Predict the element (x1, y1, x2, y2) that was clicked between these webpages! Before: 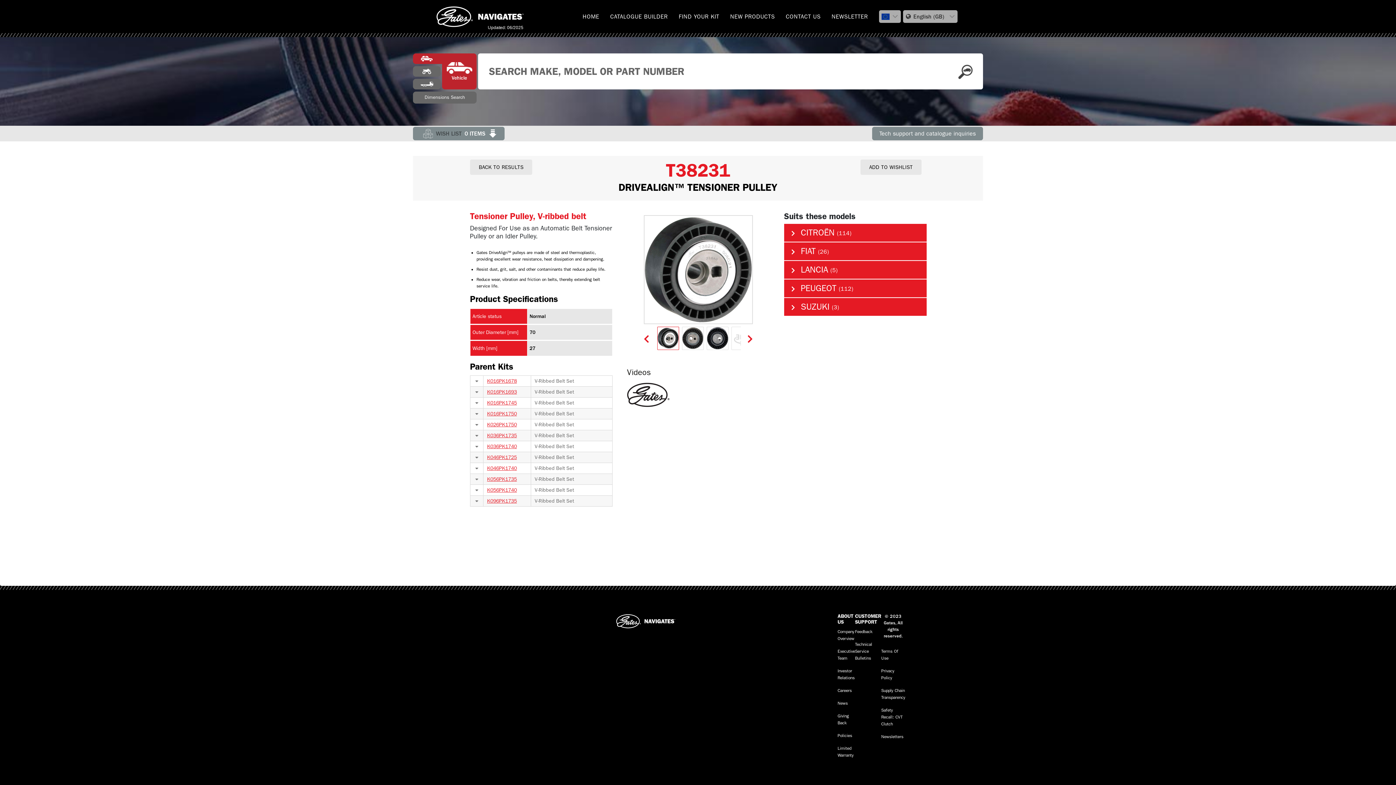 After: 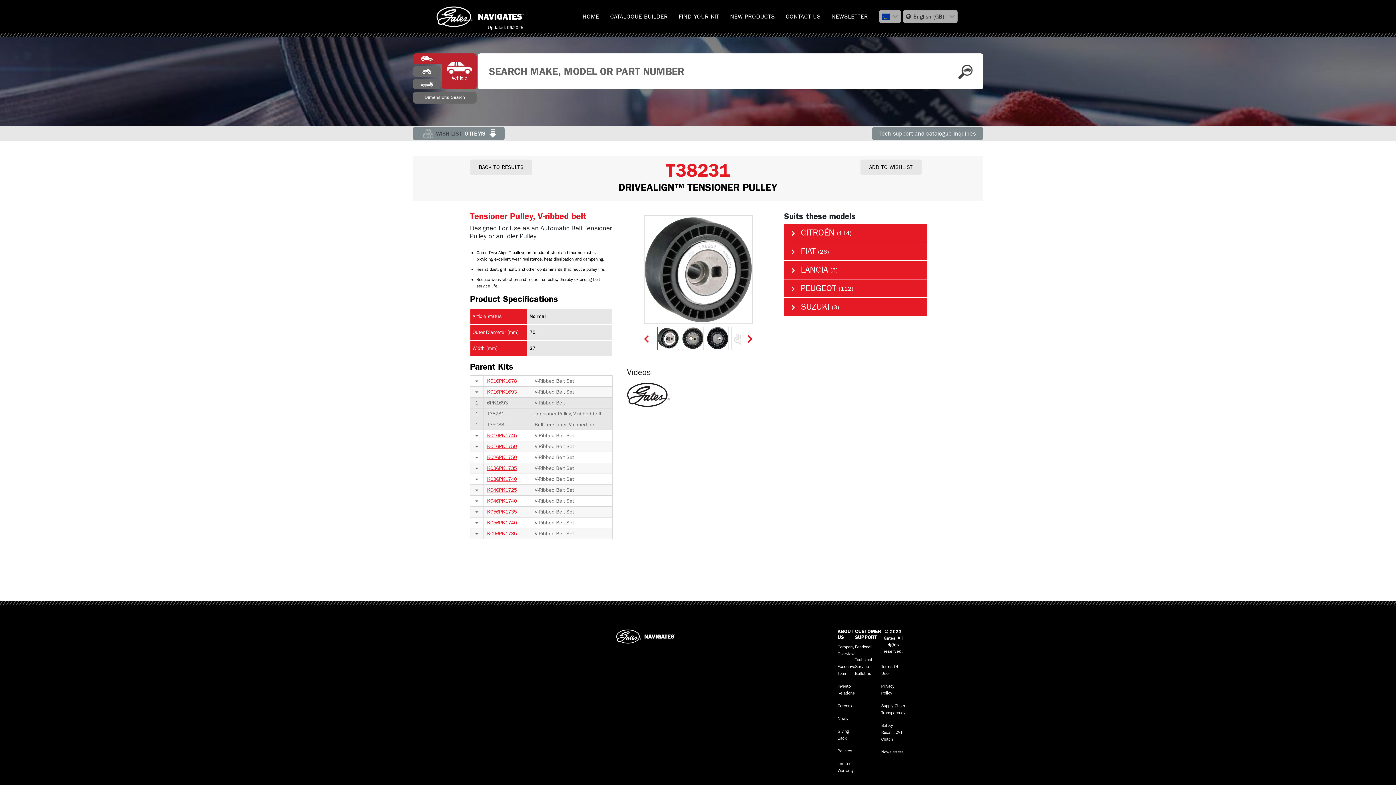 Action: bbox: (474, 391, 478, 393)